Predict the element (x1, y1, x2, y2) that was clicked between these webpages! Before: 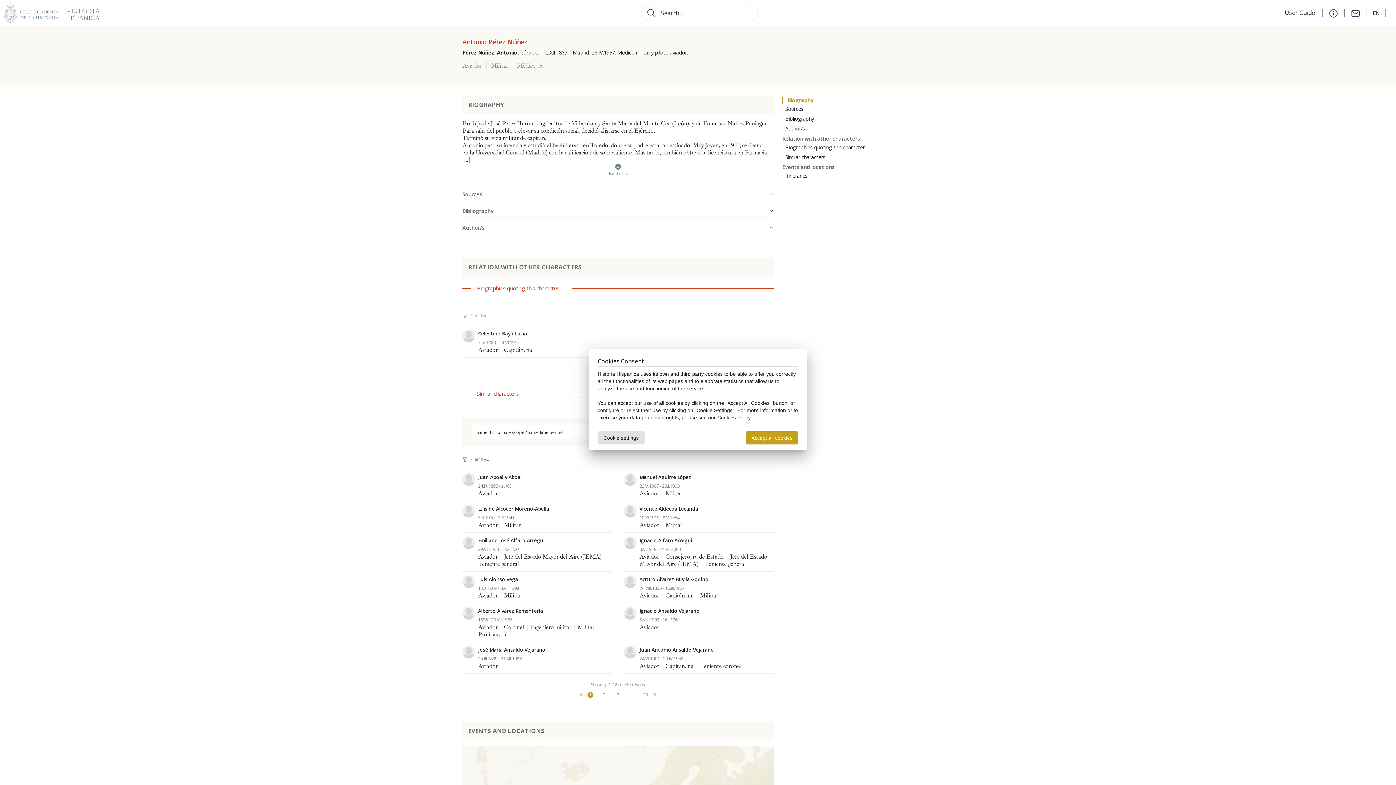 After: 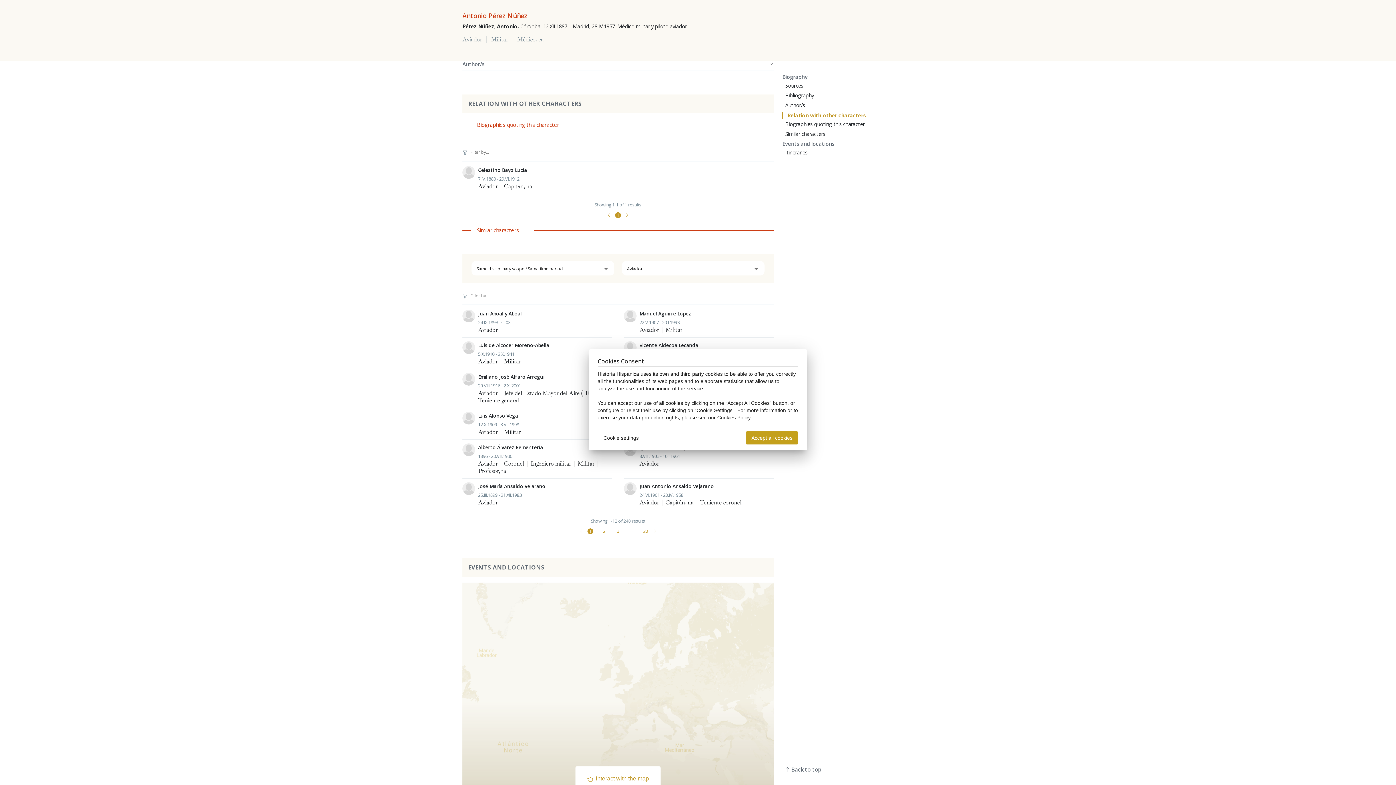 Action: label: Relation with other characters bbox: (782, 135, 860, 142)